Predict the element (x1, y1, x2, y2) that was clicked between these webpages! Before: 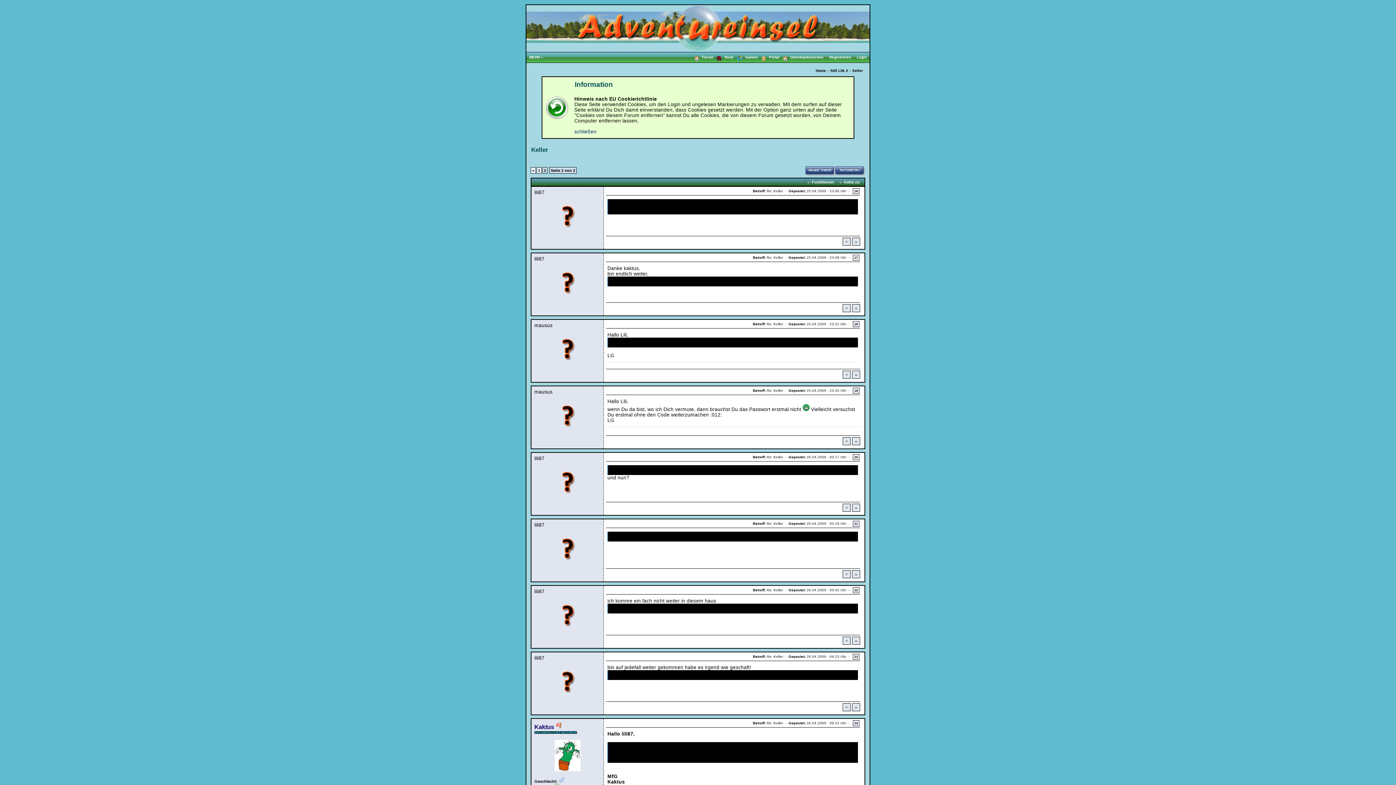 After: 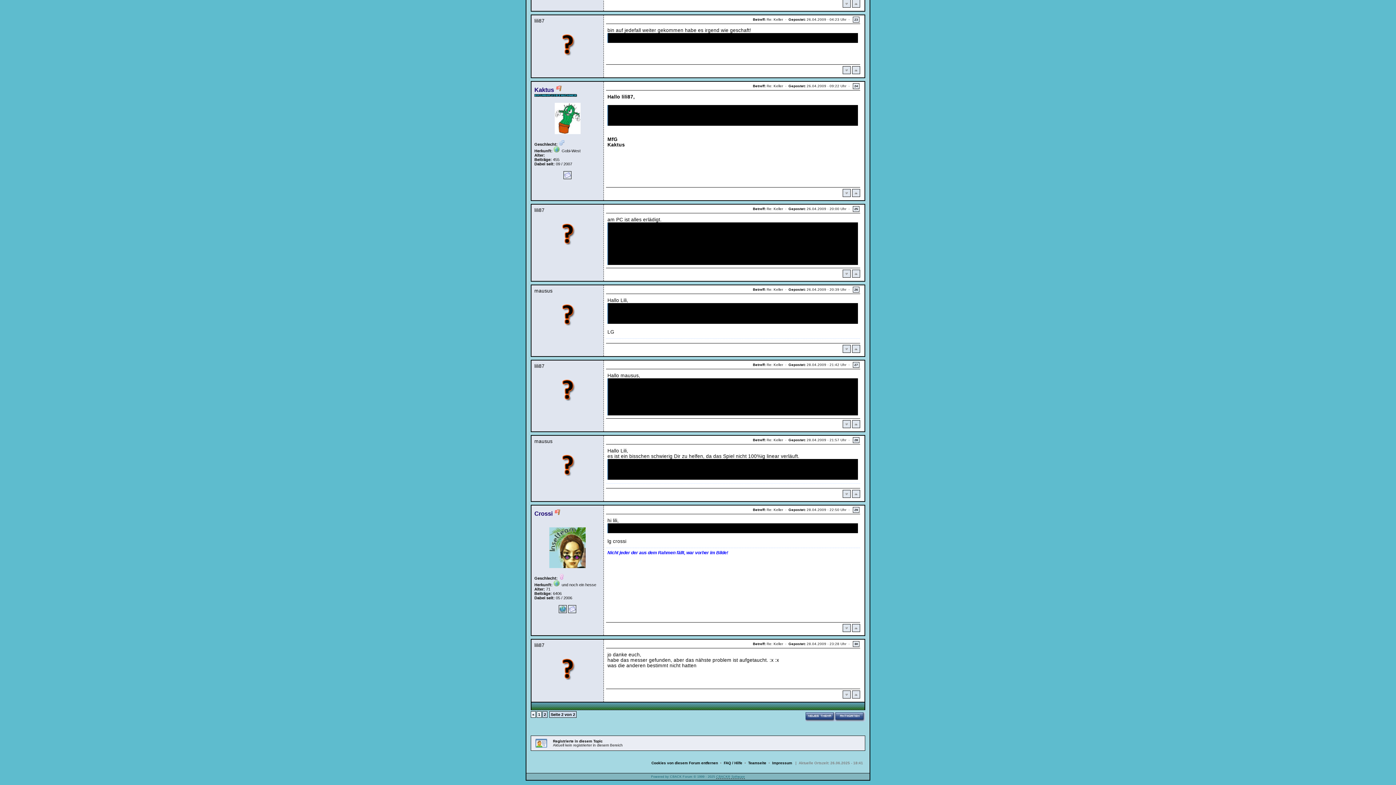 Action: bbox: (842, 574, 850, 579)